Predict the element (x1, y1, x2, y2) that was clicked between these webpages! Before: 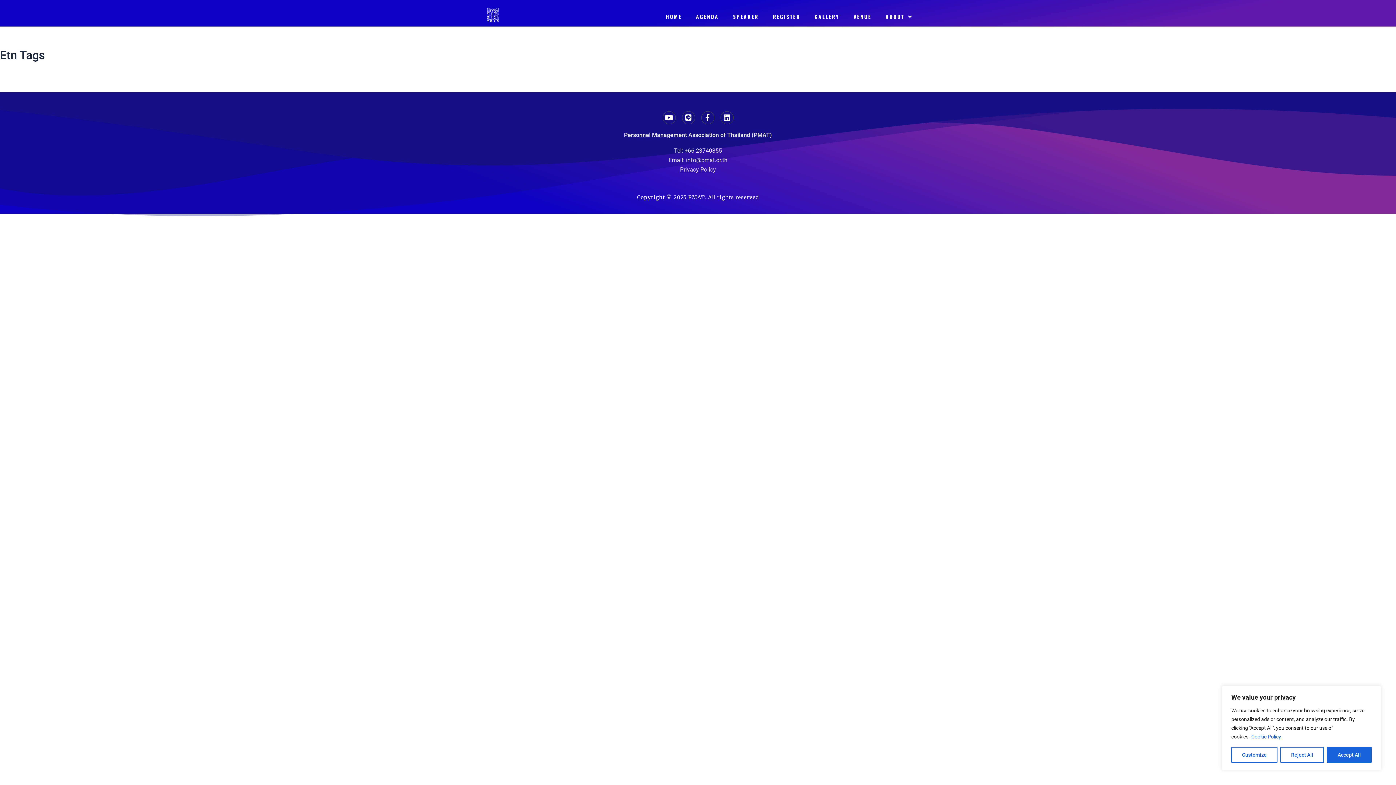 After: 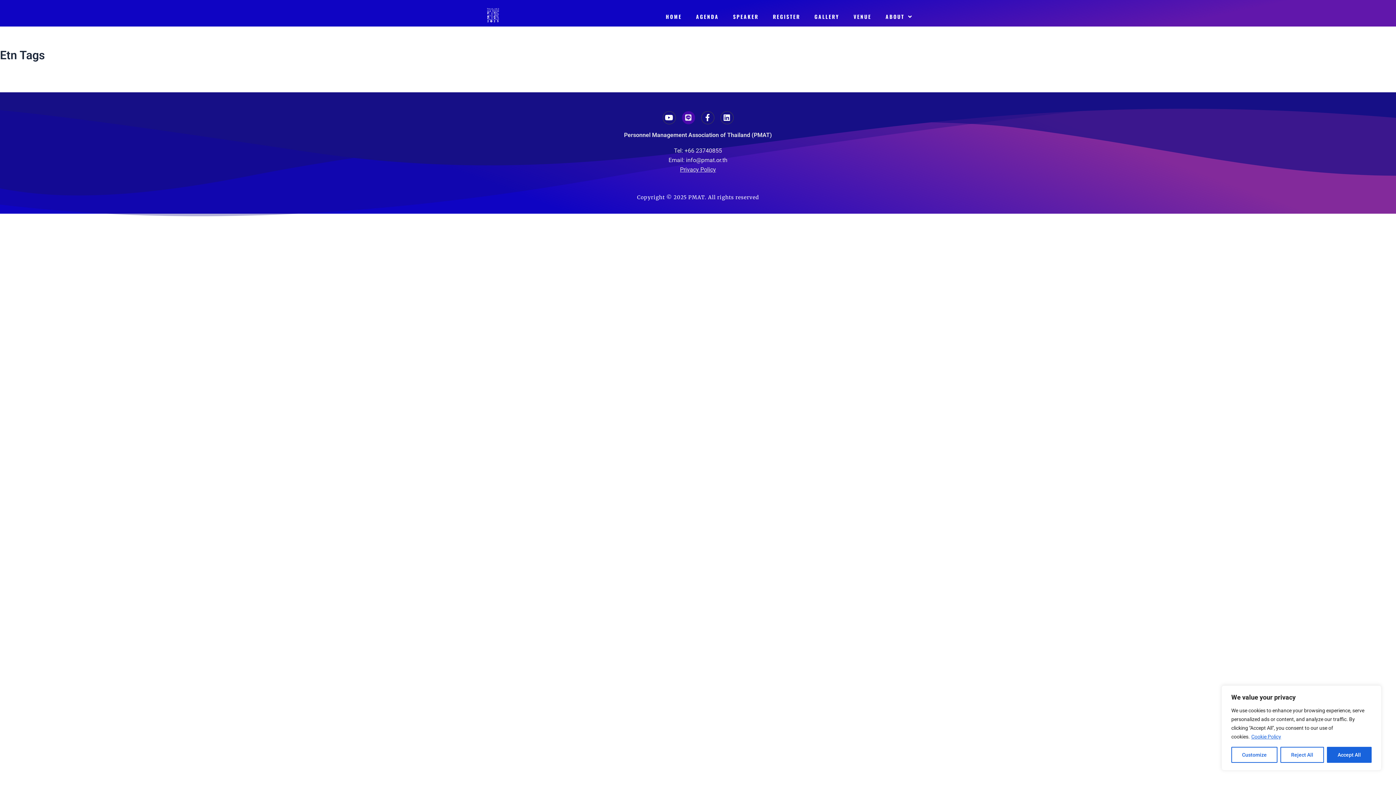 Action: label: Line bbox: (682, 111, 695, 124)